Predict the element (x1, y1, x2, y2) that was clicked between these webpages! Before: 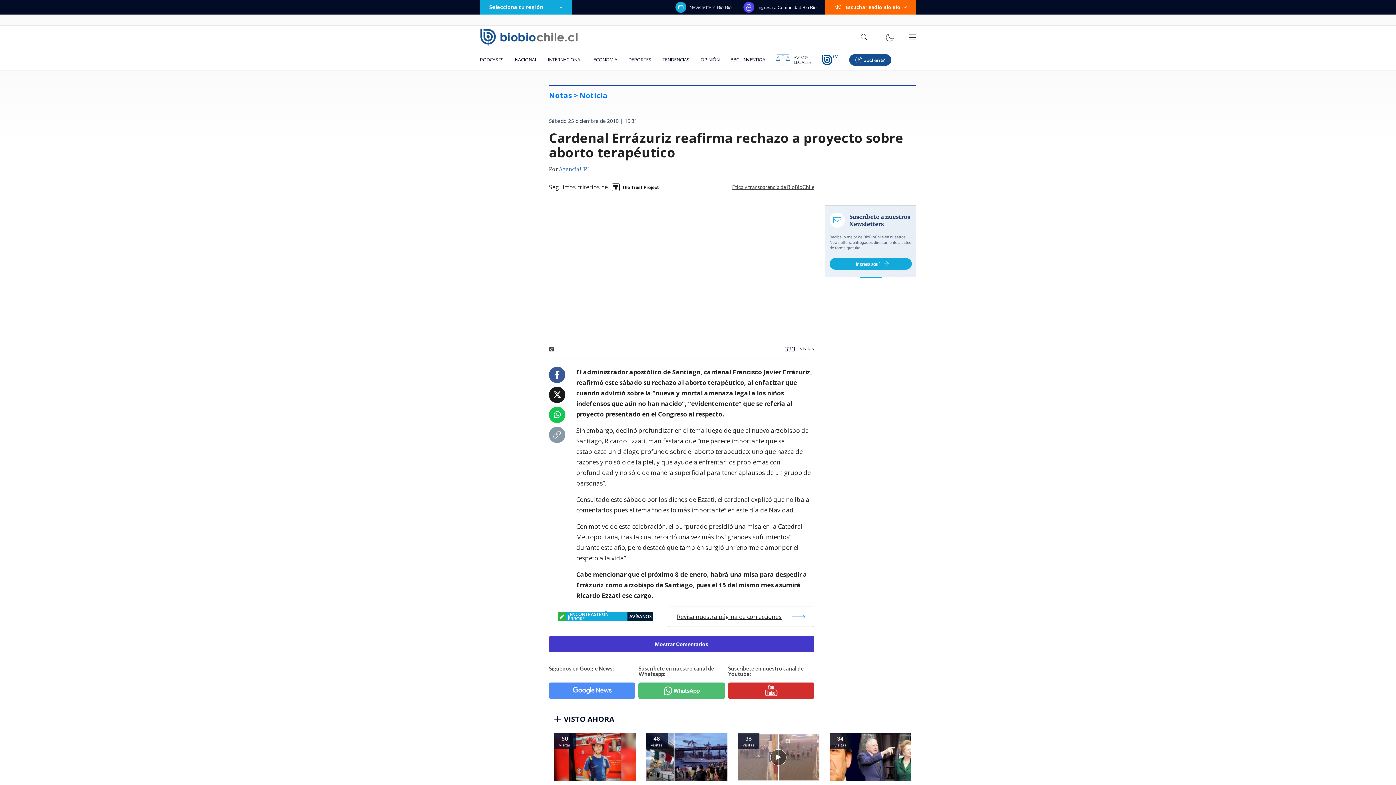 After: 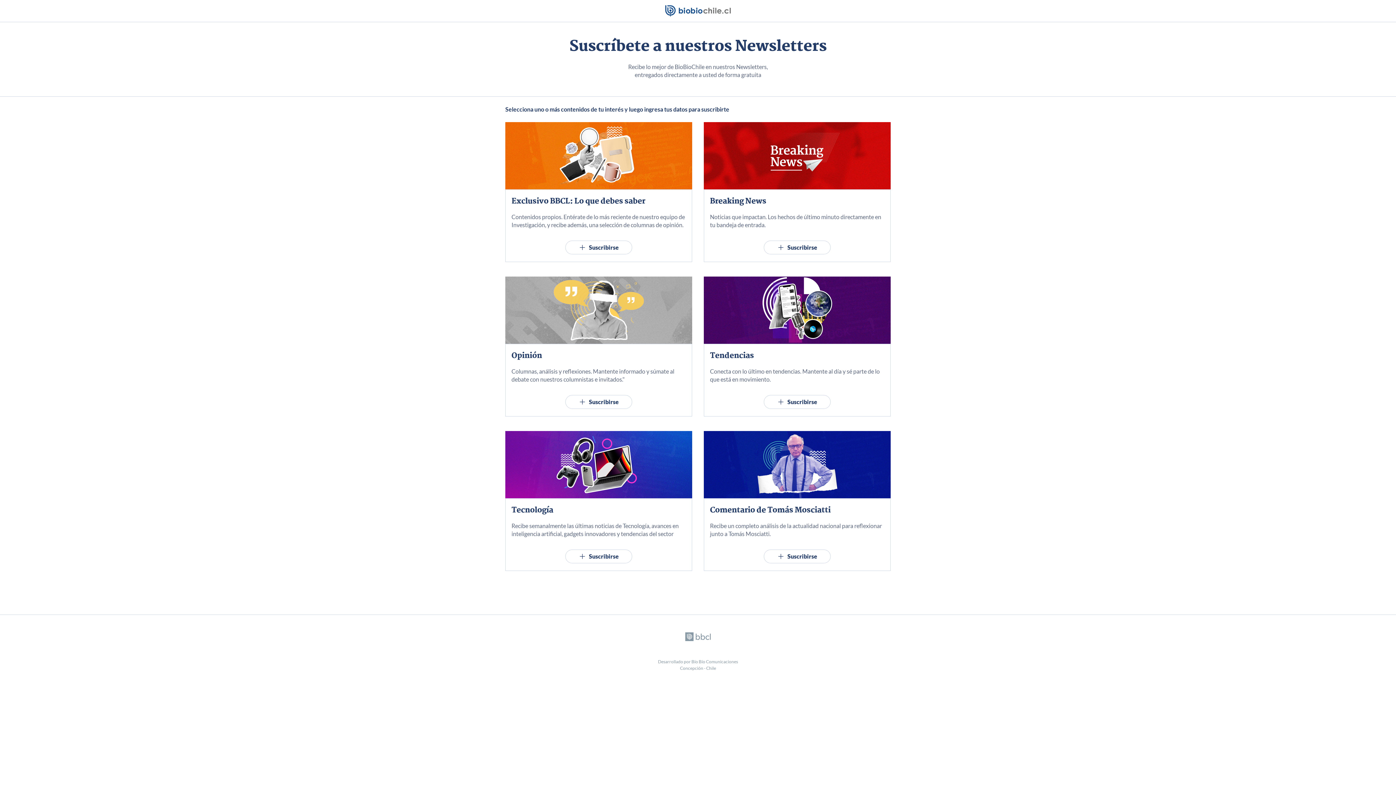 Action: label: Newsletters Bío Bío bbox: (675, 1, 732, 12)